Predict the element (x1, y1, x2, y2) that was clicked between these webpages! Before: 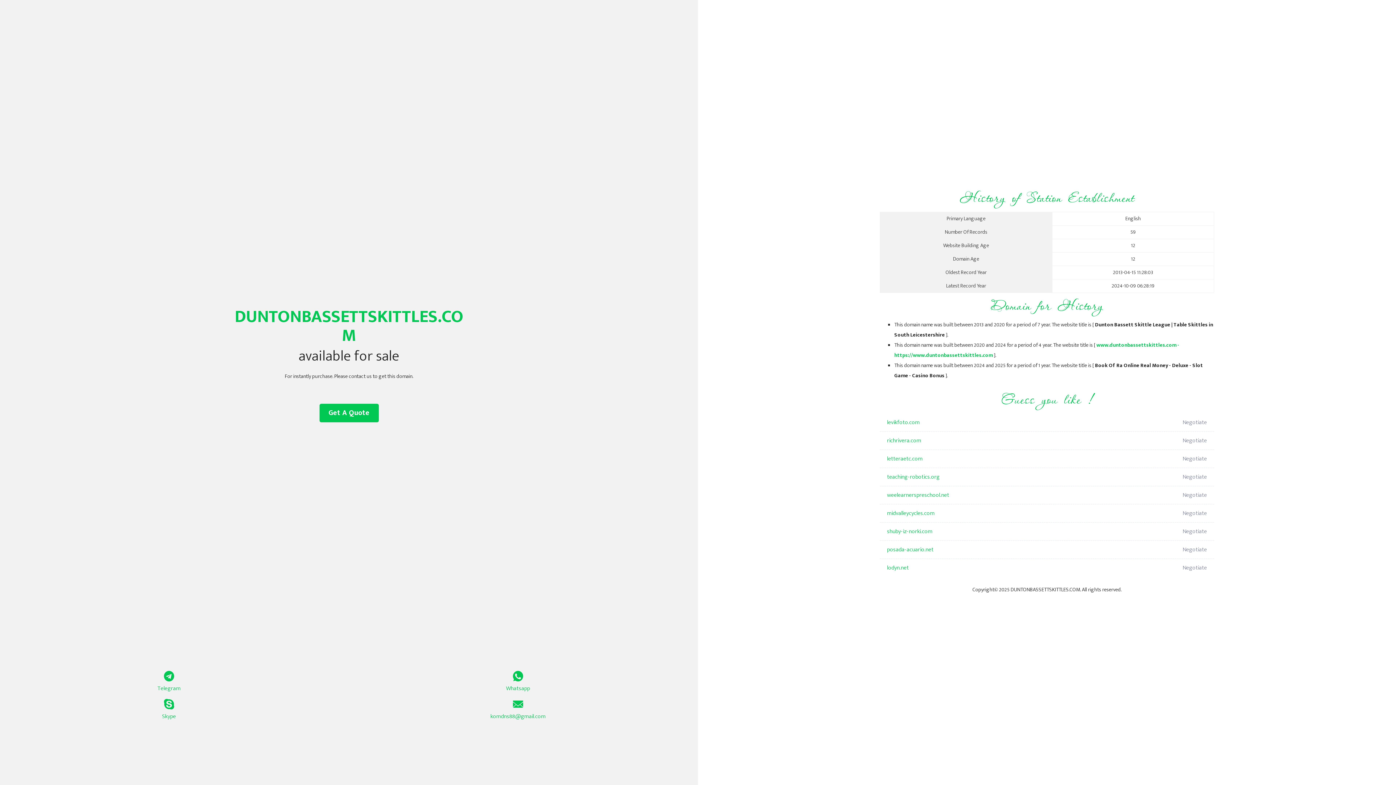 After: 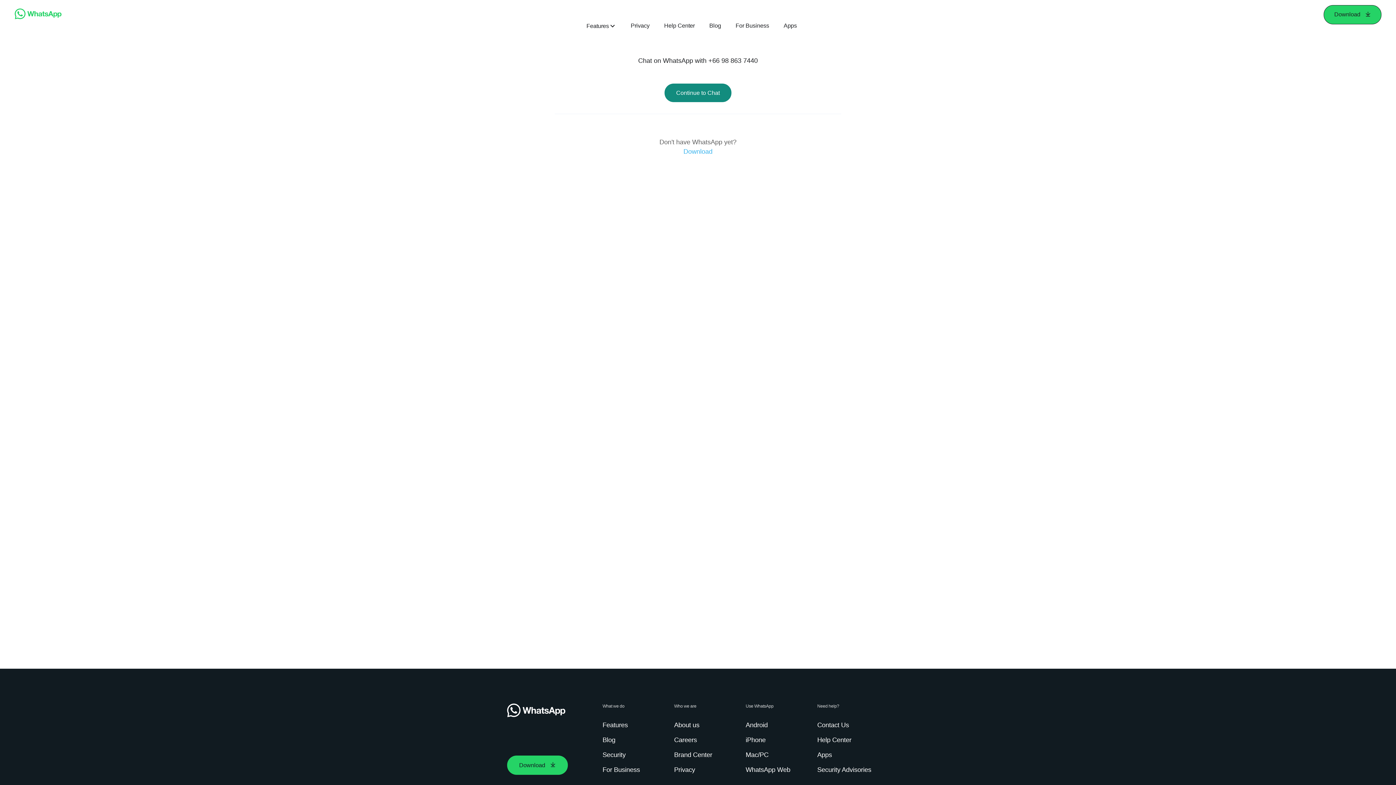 Action: bbox: (349, 671, 687, 693) label: Whatsapp